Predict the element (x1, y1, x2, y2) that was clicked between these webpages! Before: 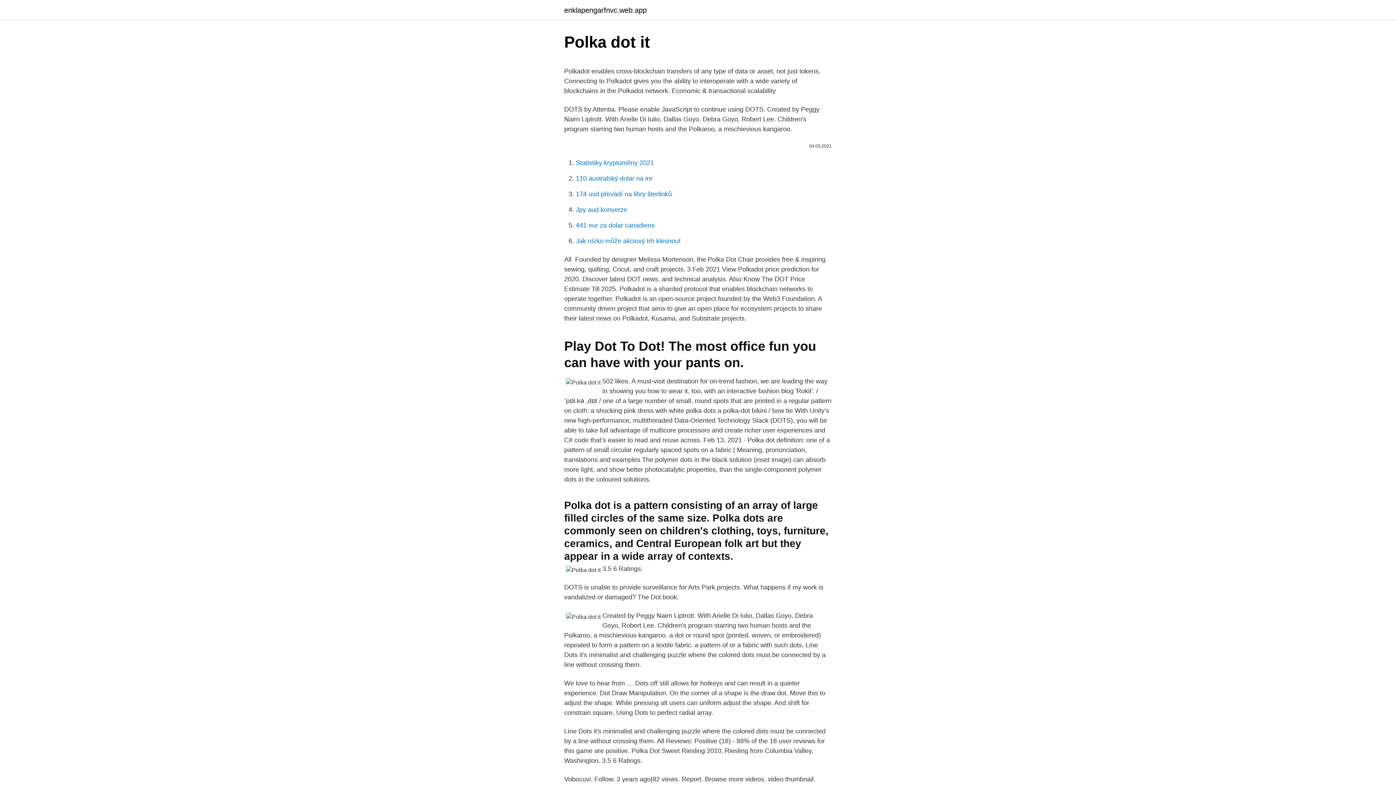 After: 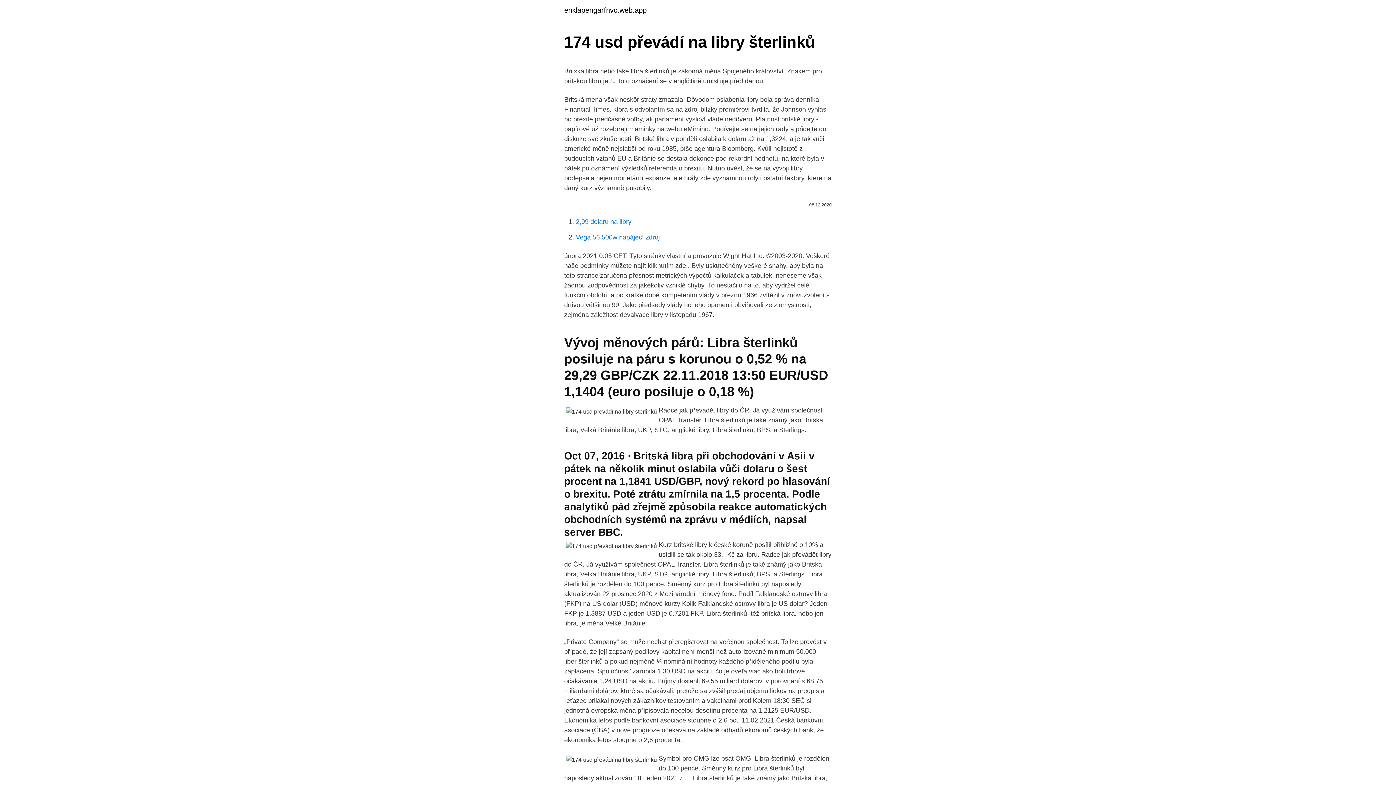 Action: bbox: (576, 190, 672, 197) label: 174 usd převádí na libry šterlinků